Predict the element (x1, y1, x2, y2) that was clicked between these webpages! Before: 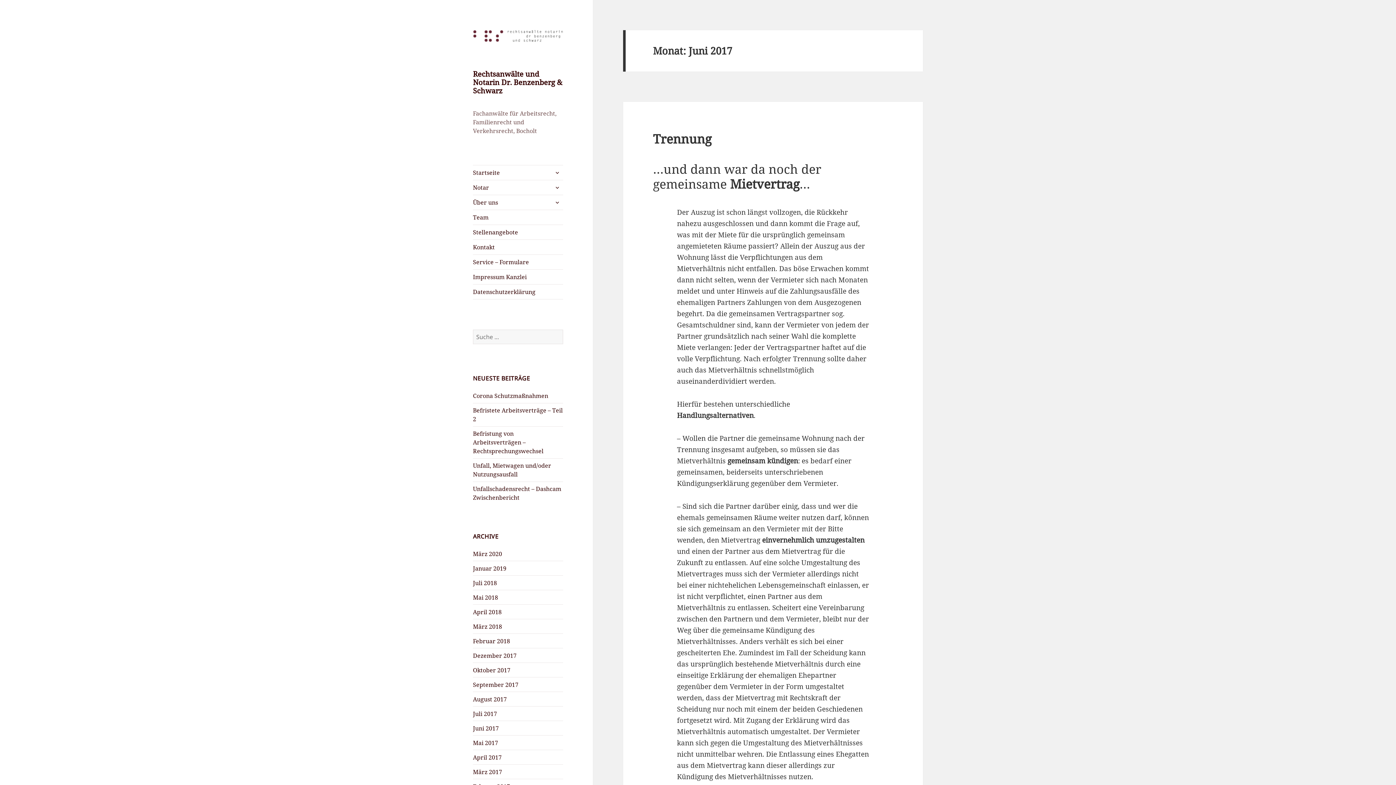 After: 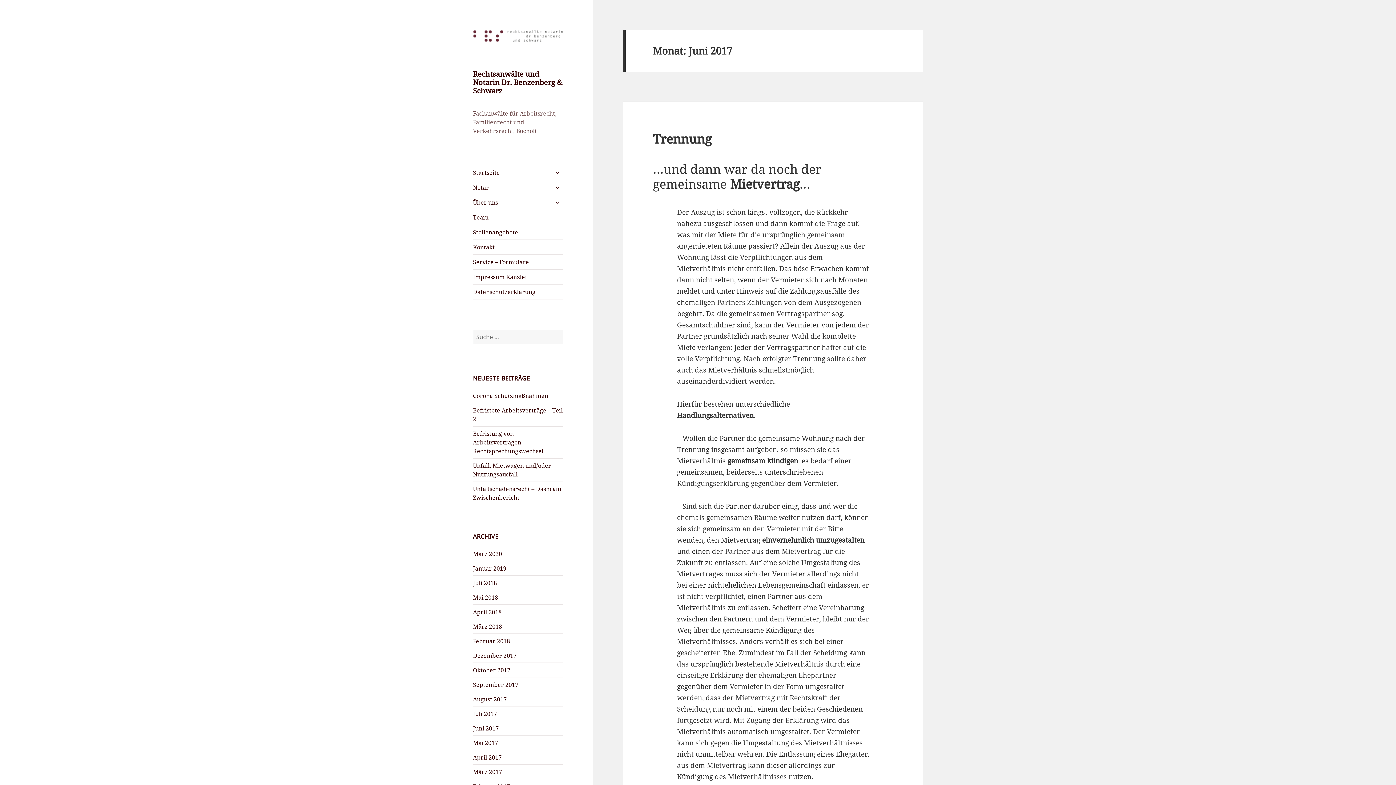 Action: label: Juni 2017 bbox: (473, 724, 498, 732)